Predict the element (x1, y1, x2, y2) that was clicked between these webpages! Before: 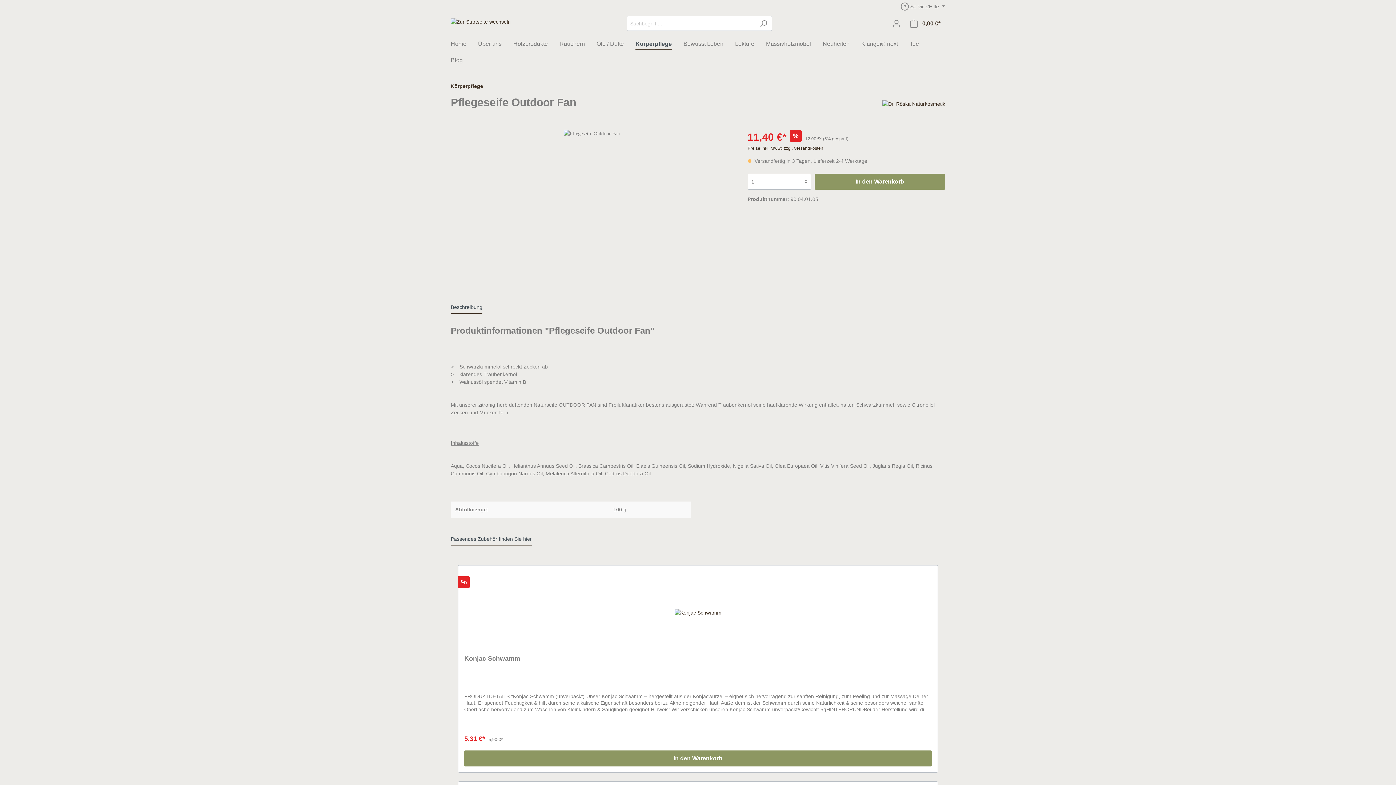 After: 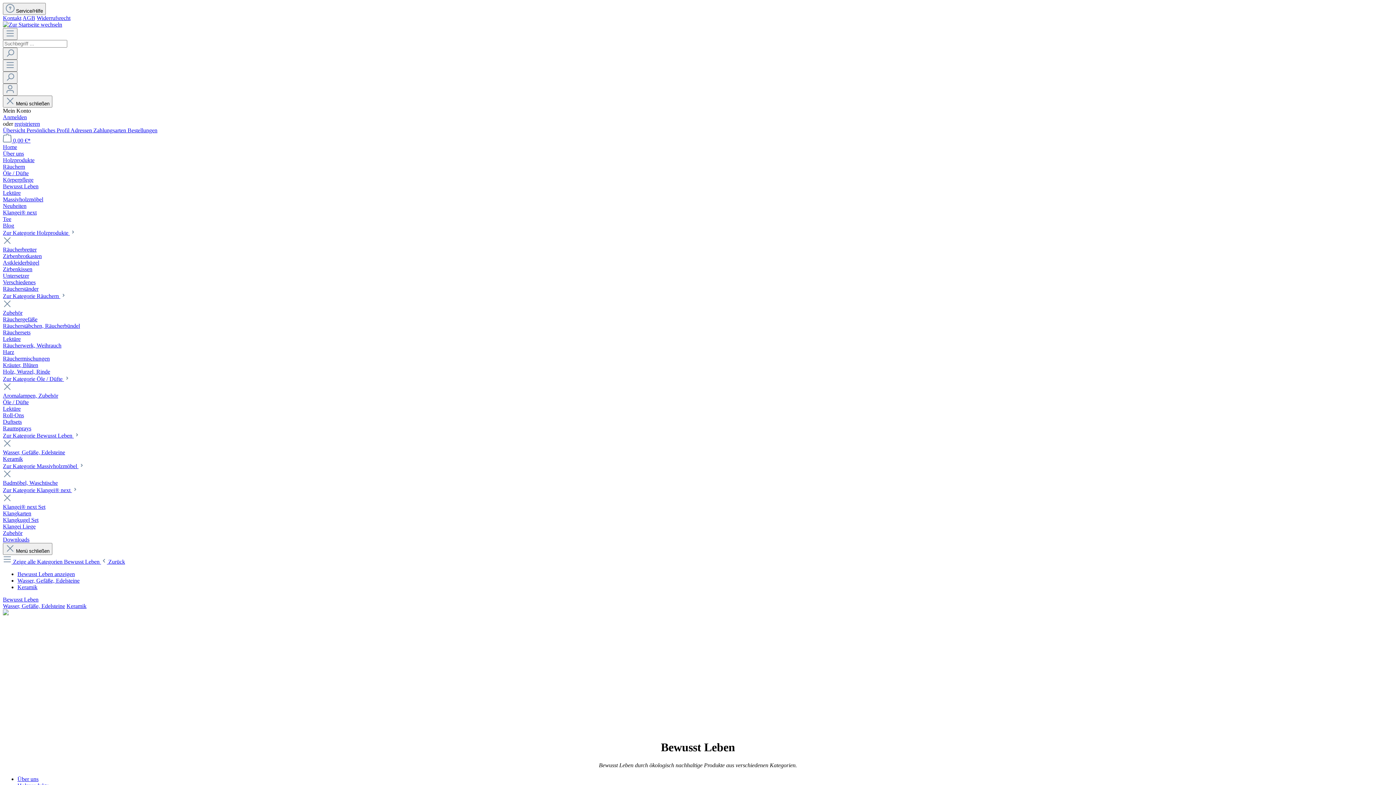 Action: label: Bewusst Leben bbox: (683, 36, 735, 53)